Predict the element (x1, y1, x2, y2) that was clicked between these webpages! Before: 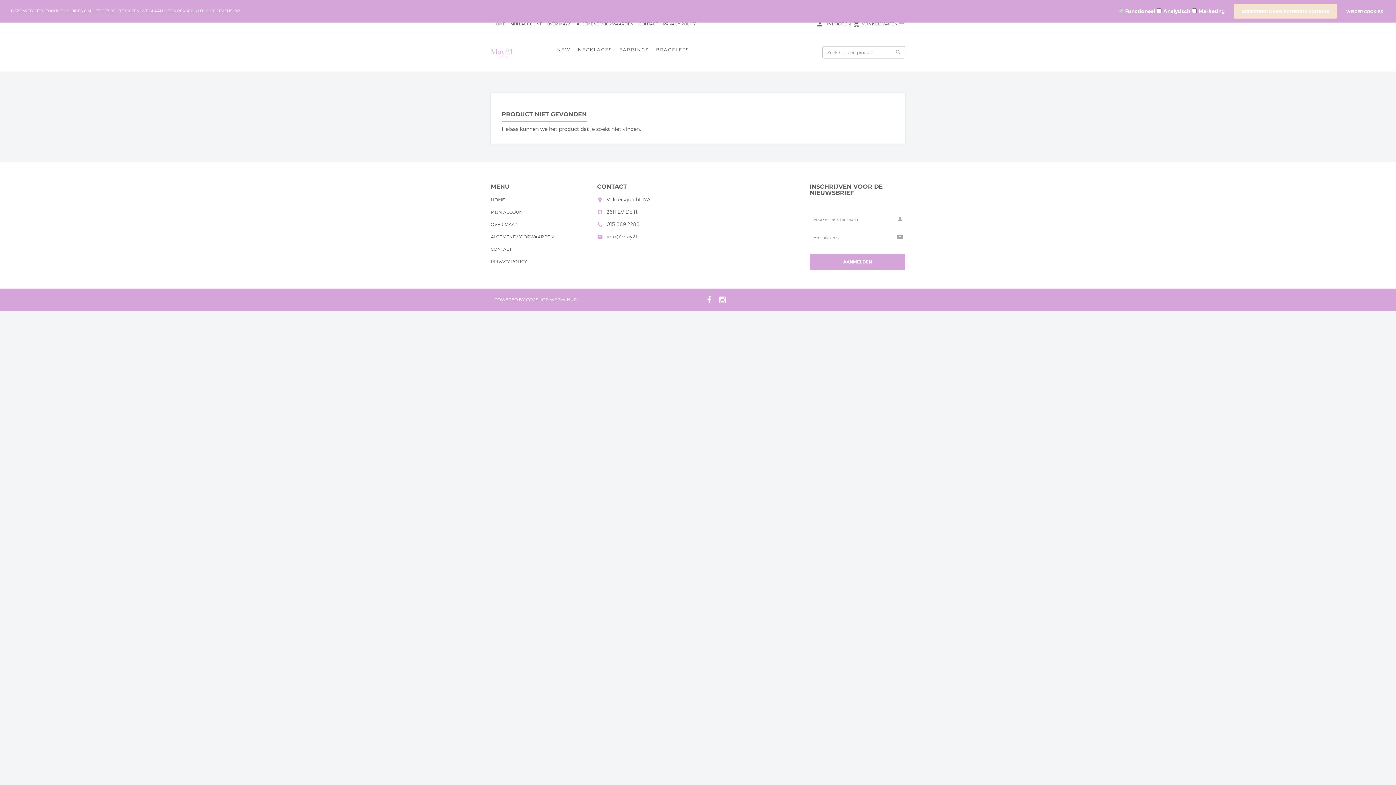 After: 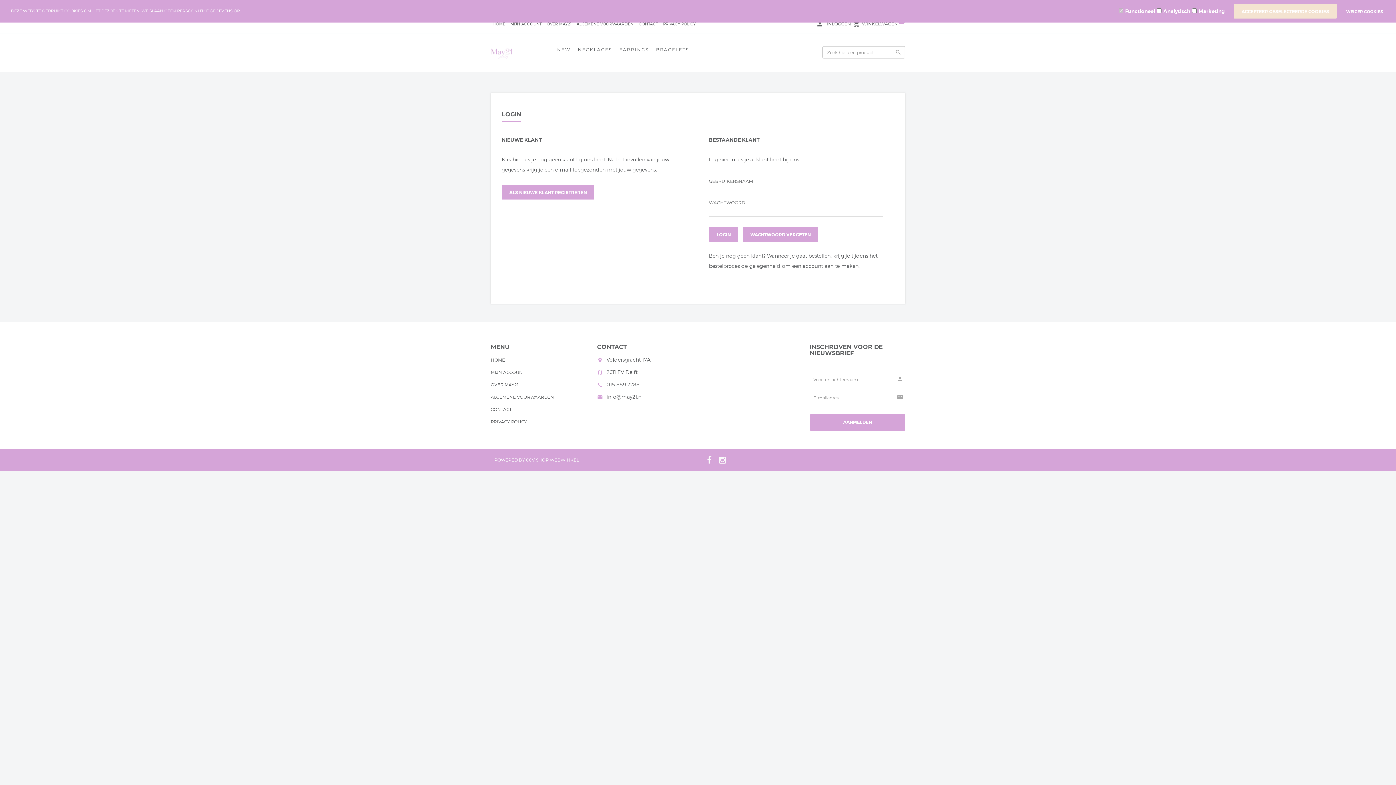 Action: bbox: (490, 209, 525, 216) label: MIJN ACCOUNT